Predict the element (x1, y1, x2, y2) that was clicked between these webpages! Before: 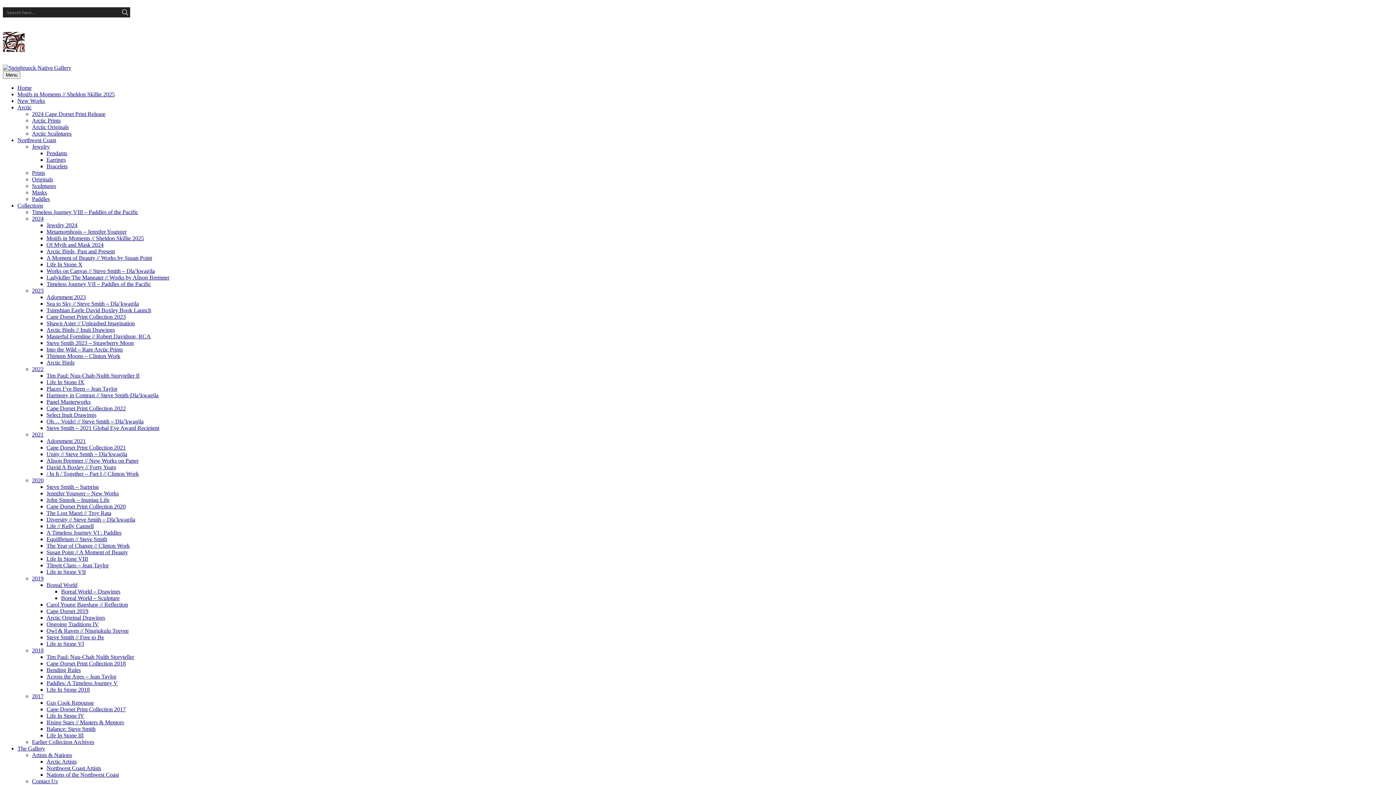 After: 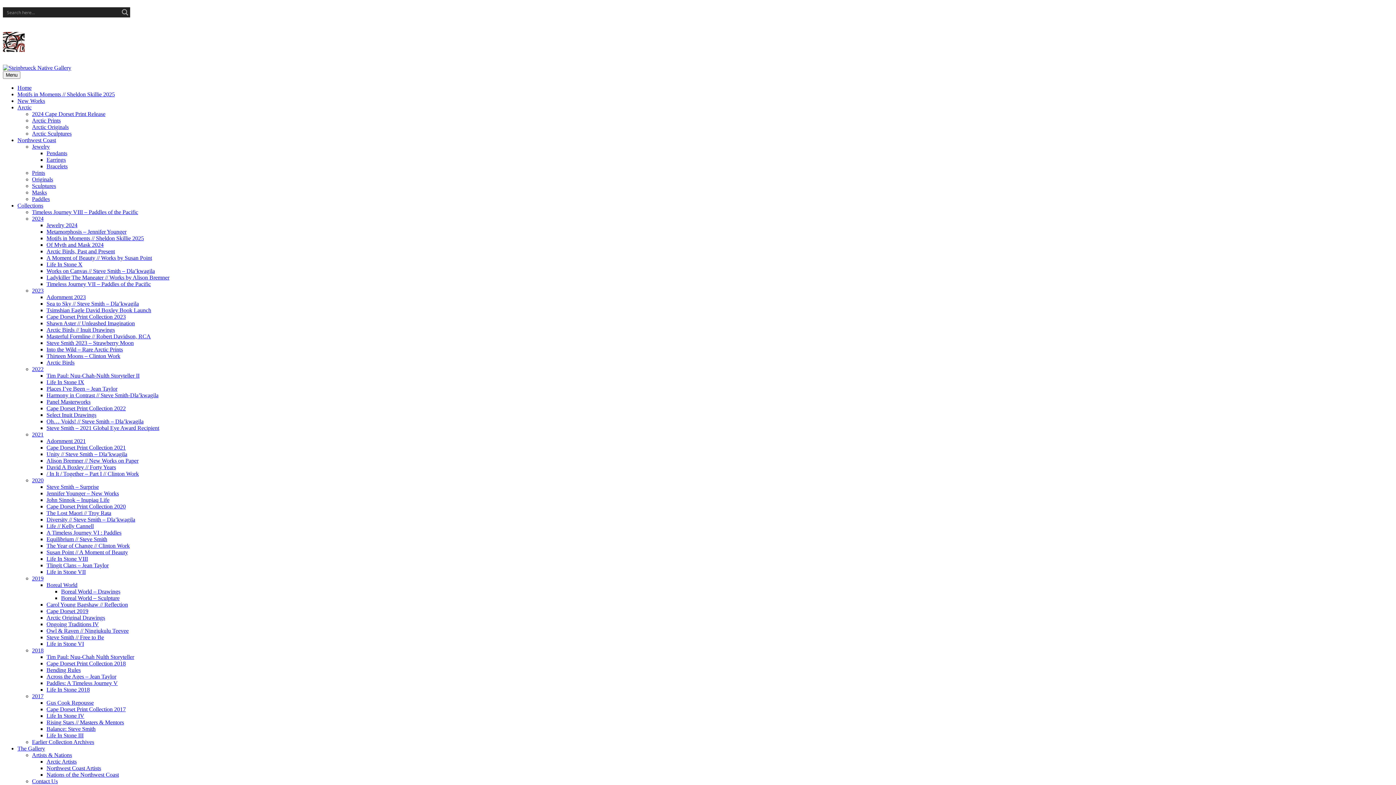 Action: bbox: (46, 235, 144, 241) label: Motifs in Moments // Sheldon Skillie 2025